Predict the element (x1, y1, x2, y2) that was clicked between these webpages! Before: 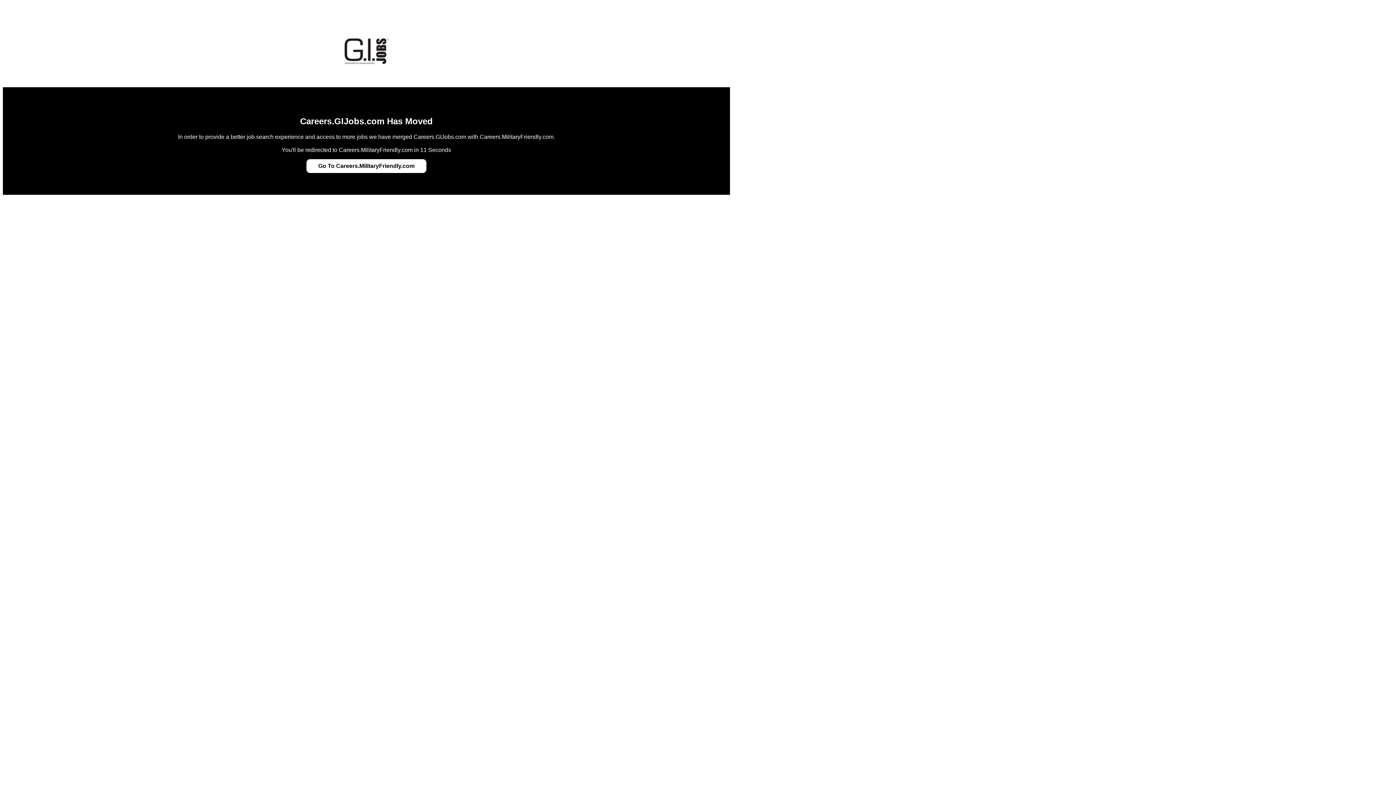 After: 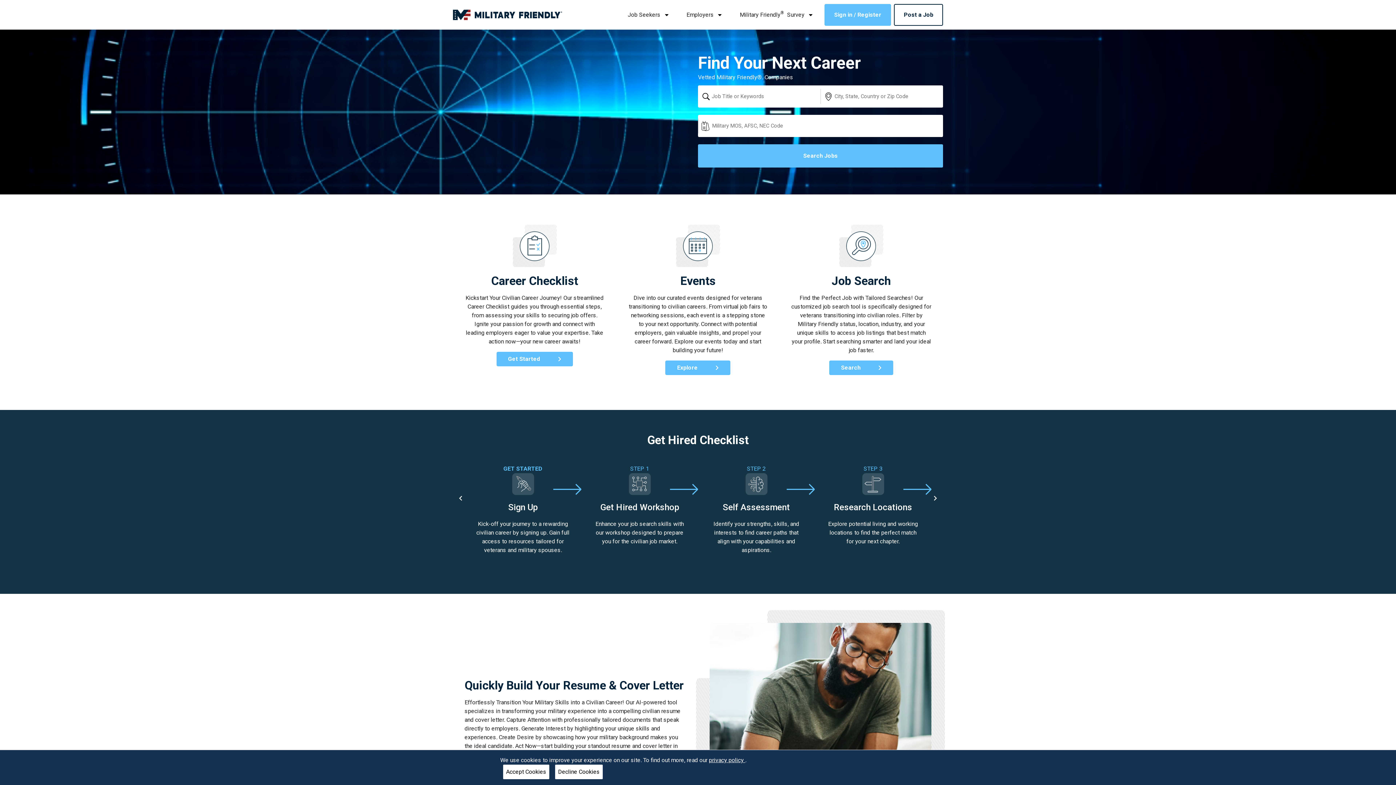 Action: bbox: (318, 162, 414, 169) label: Go To Careers.MilitaryFriendly.com